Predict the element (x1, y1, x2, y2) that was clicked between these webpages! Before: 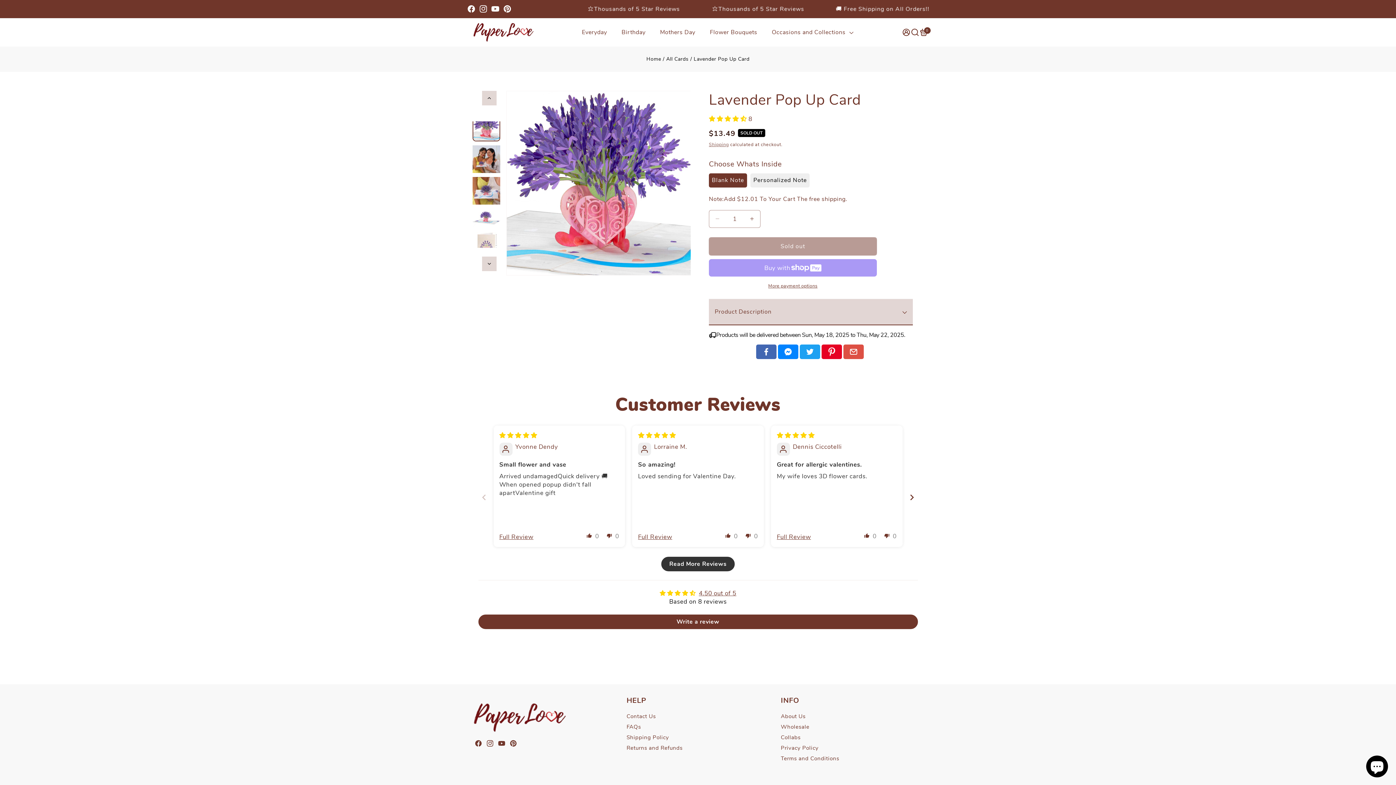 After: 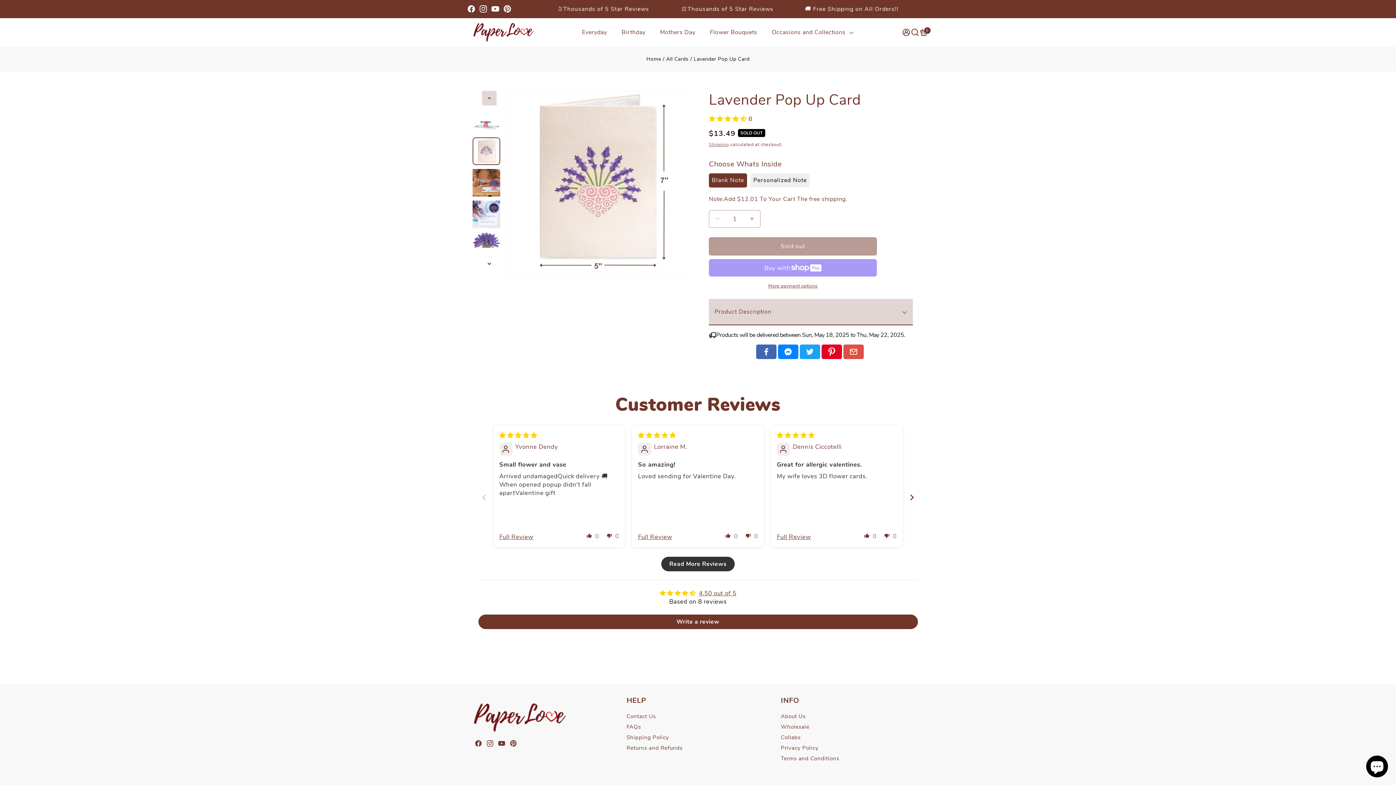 Action: label: Next bbox: (482, 256, 496, 271)